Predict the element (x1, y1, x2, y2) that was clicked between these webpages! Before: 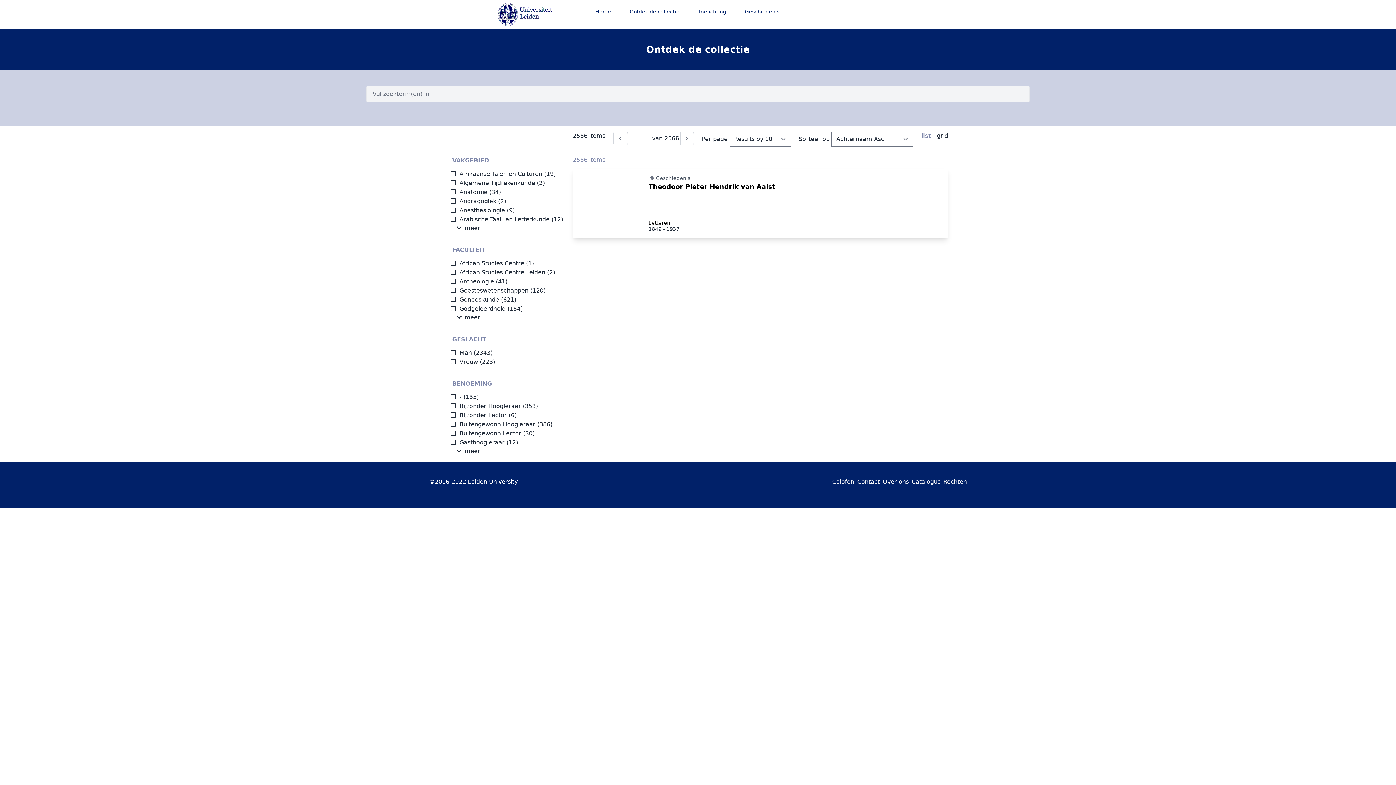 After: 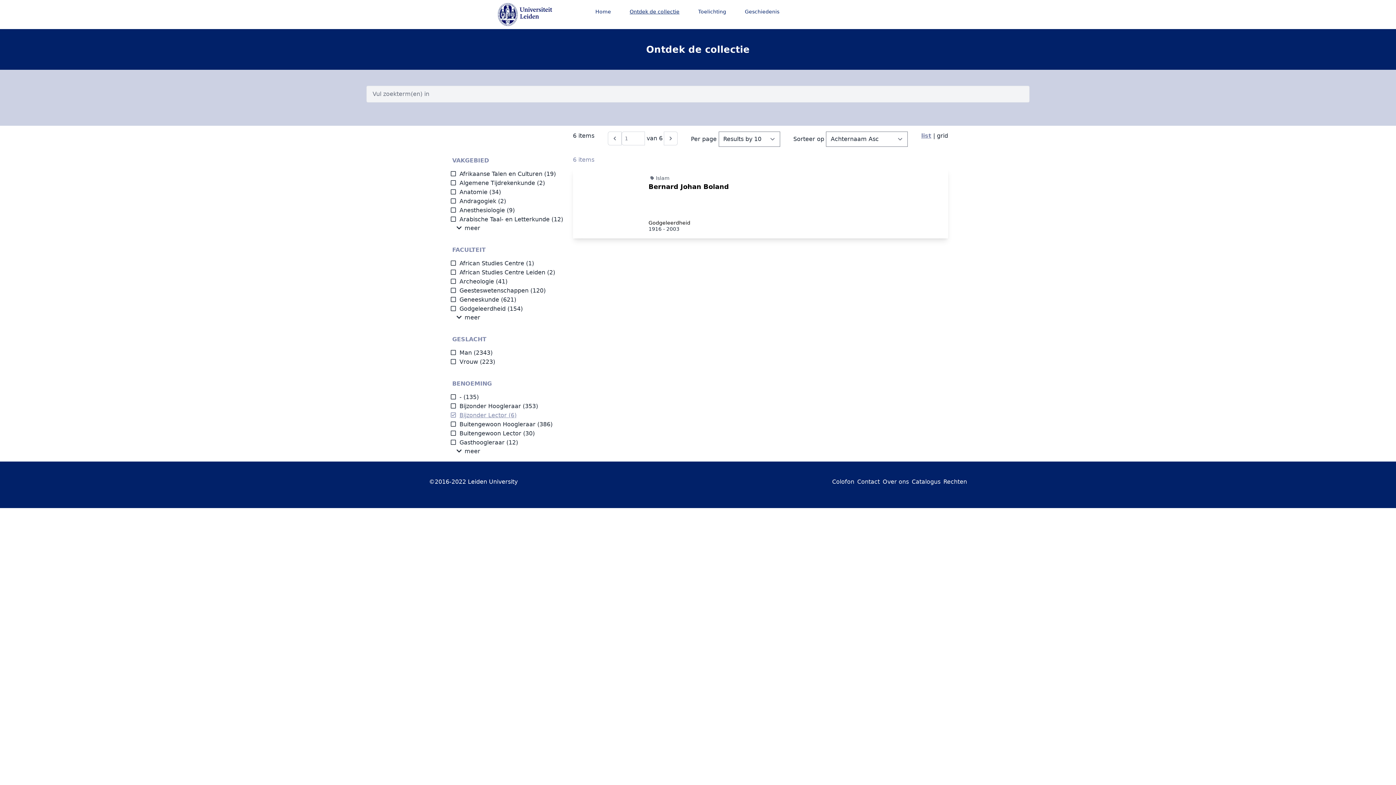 Action: bbox: (450, 412, 506, 418) label: Bijzonder Lector